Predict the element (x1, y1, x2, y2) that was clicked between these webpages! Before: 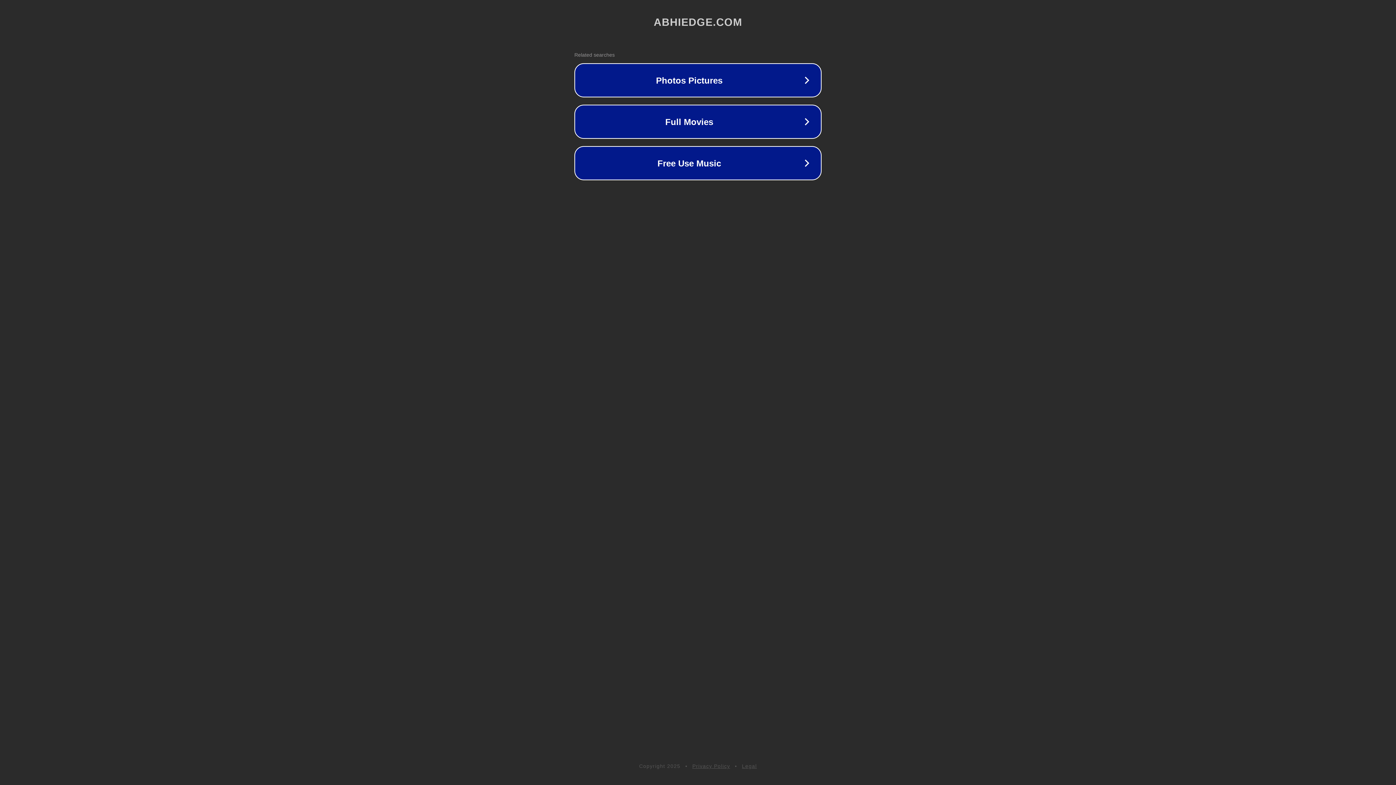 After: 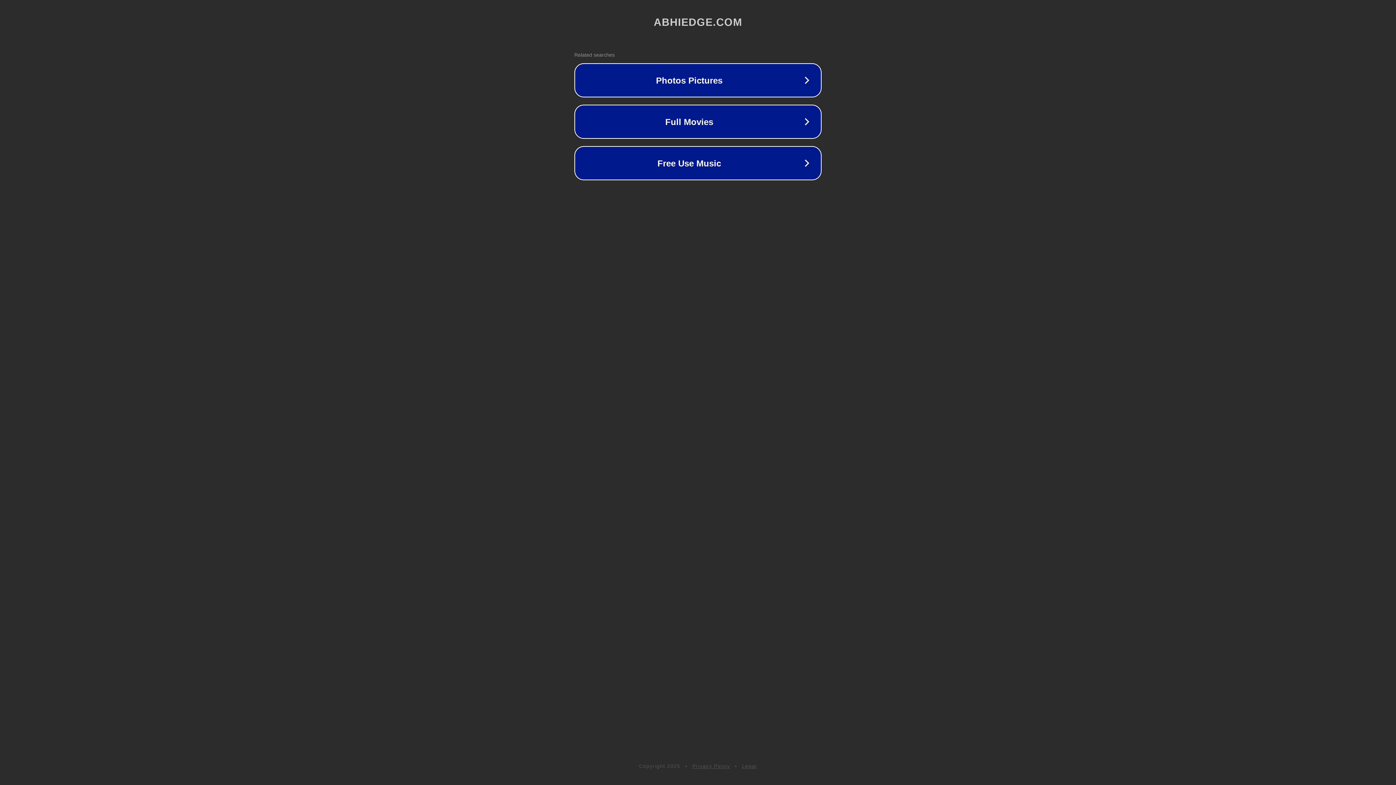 Action: label: Privacy Policy bbox: (692, 763, 730, 769)